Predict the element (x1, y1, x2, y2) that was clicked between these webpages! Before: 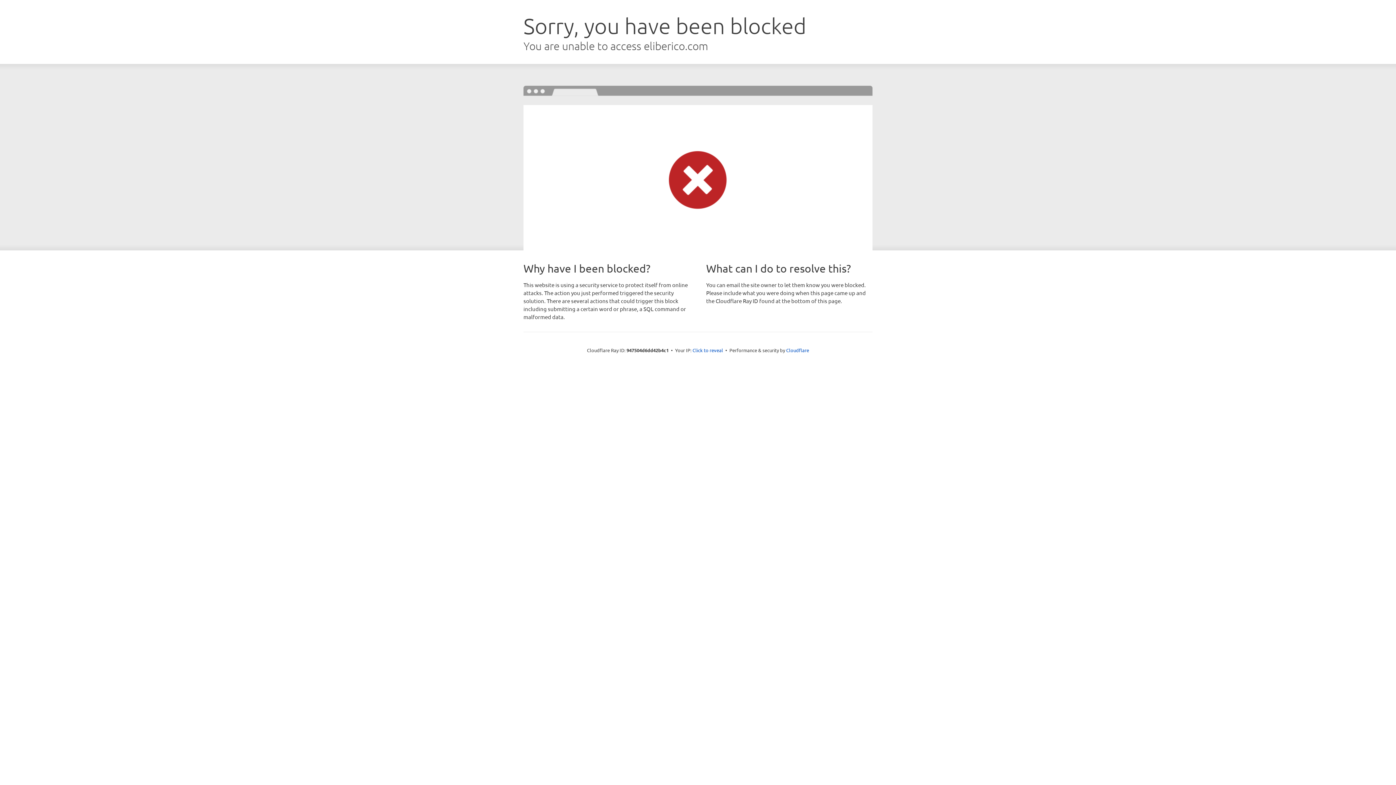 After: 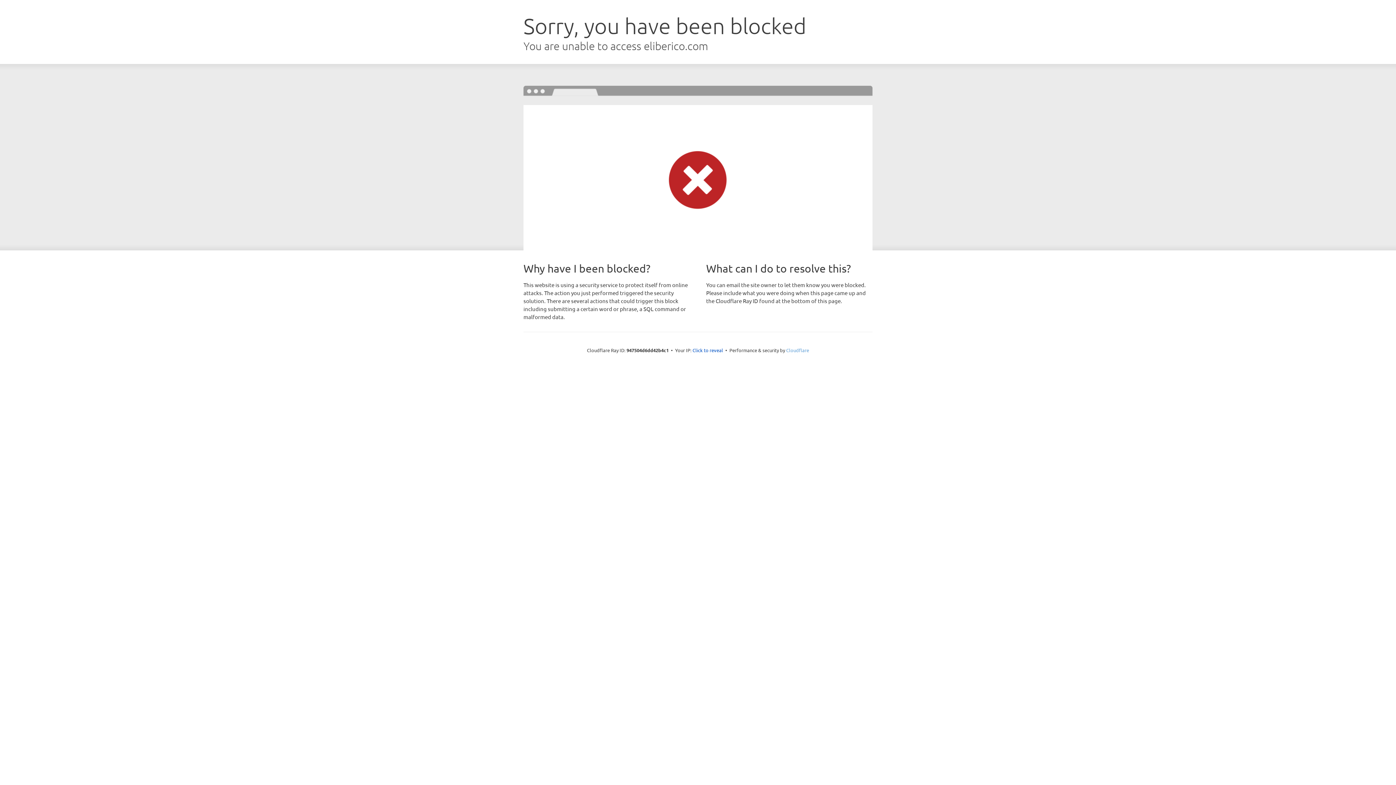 Action: bbox: (786, 347, 809, 353) label: Cloudflare